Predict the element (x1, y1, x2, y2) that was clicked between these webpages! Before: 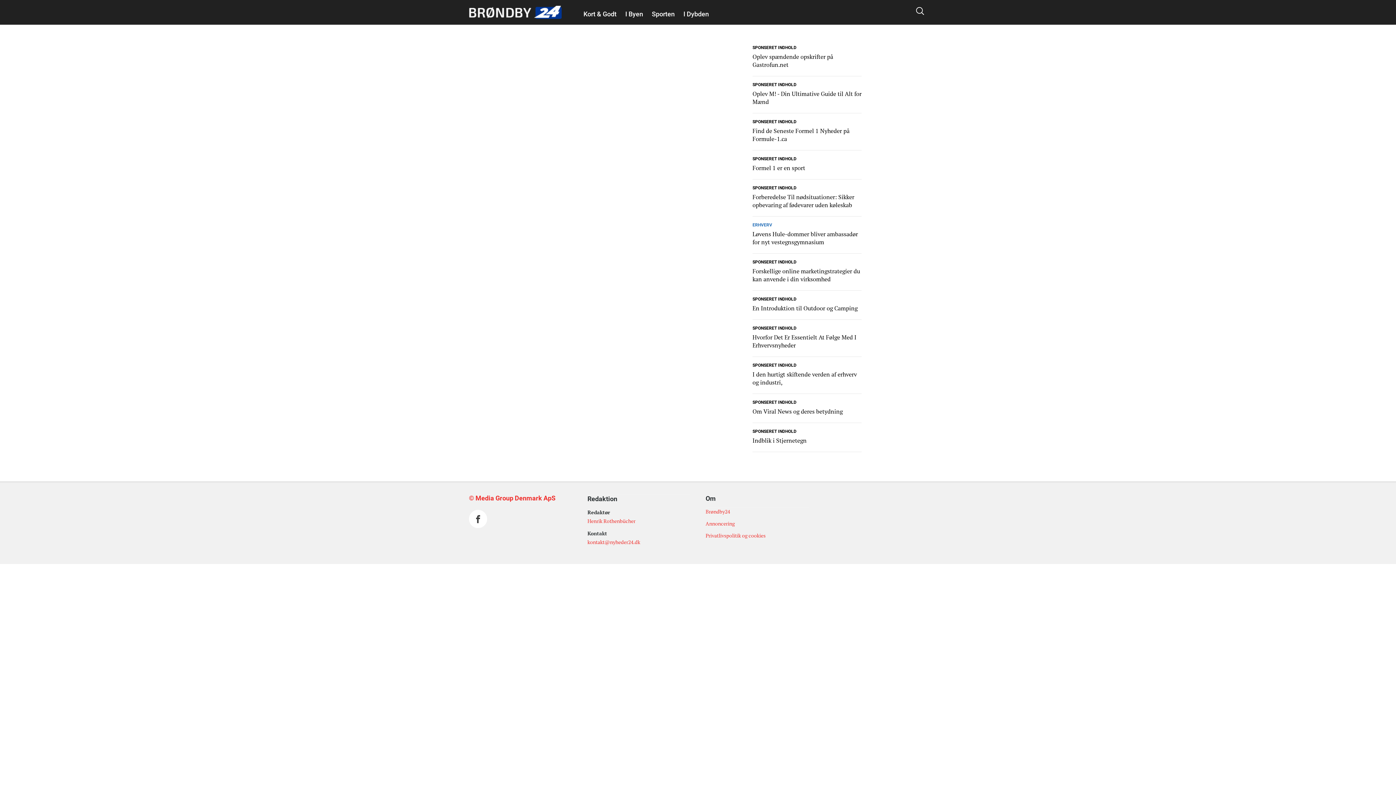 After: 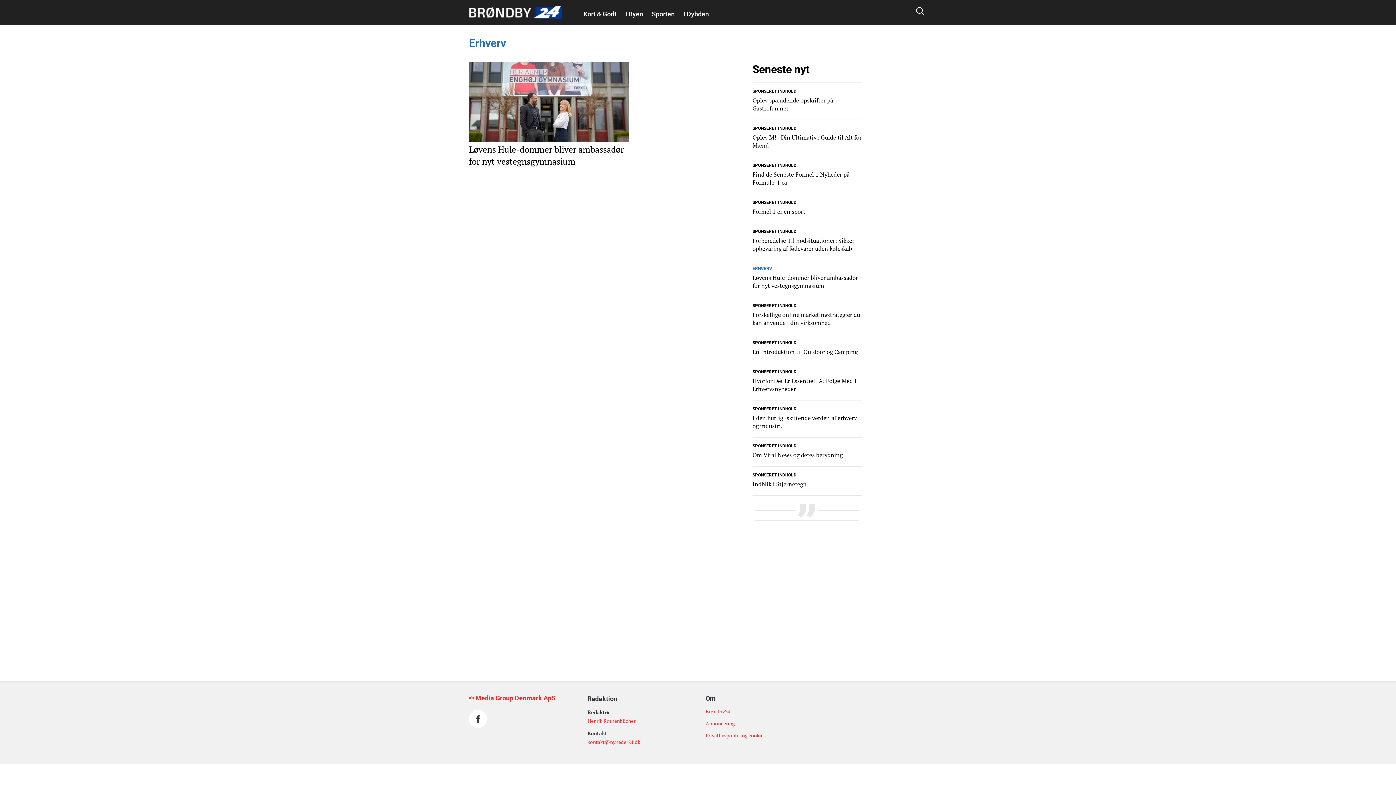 Action: bbox: (752, 220, 772, 228) label: ERHVERV